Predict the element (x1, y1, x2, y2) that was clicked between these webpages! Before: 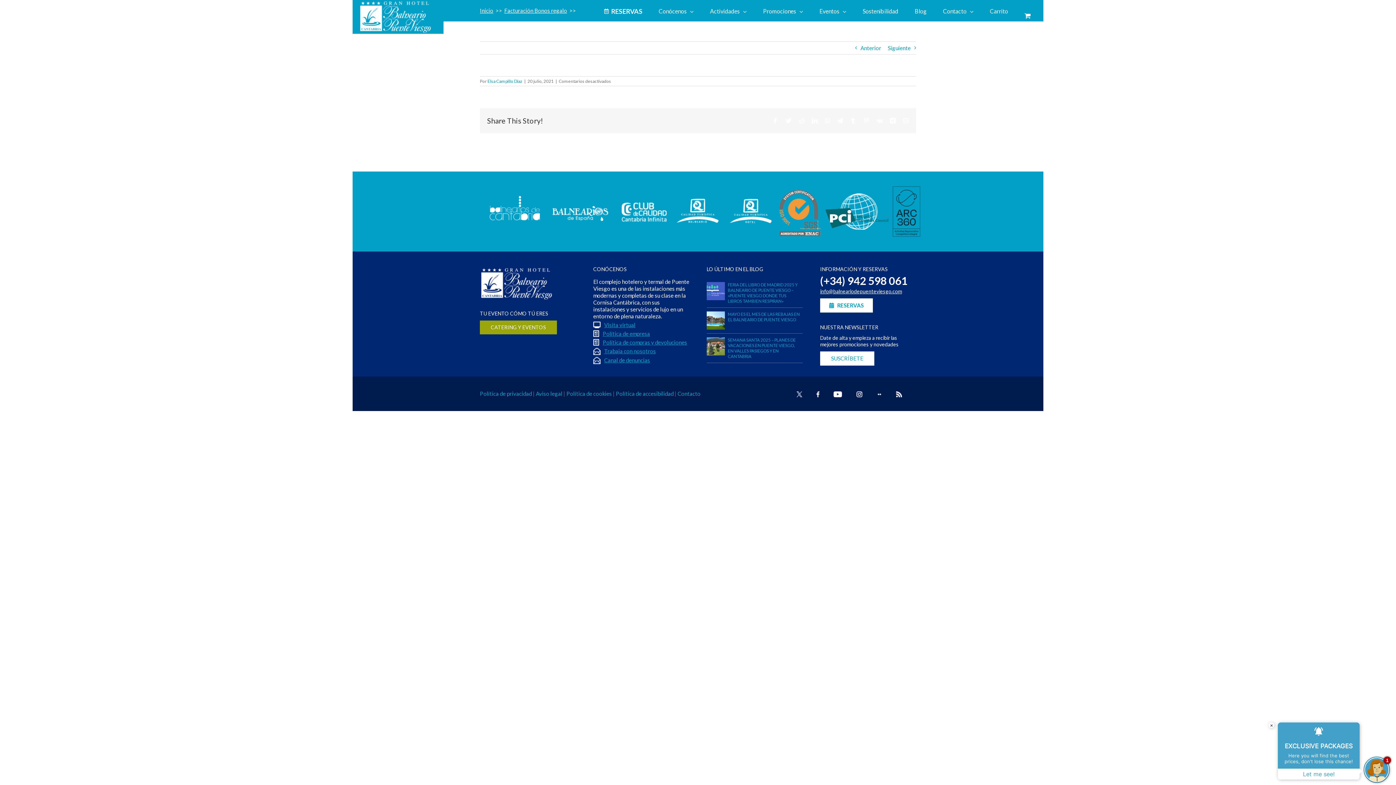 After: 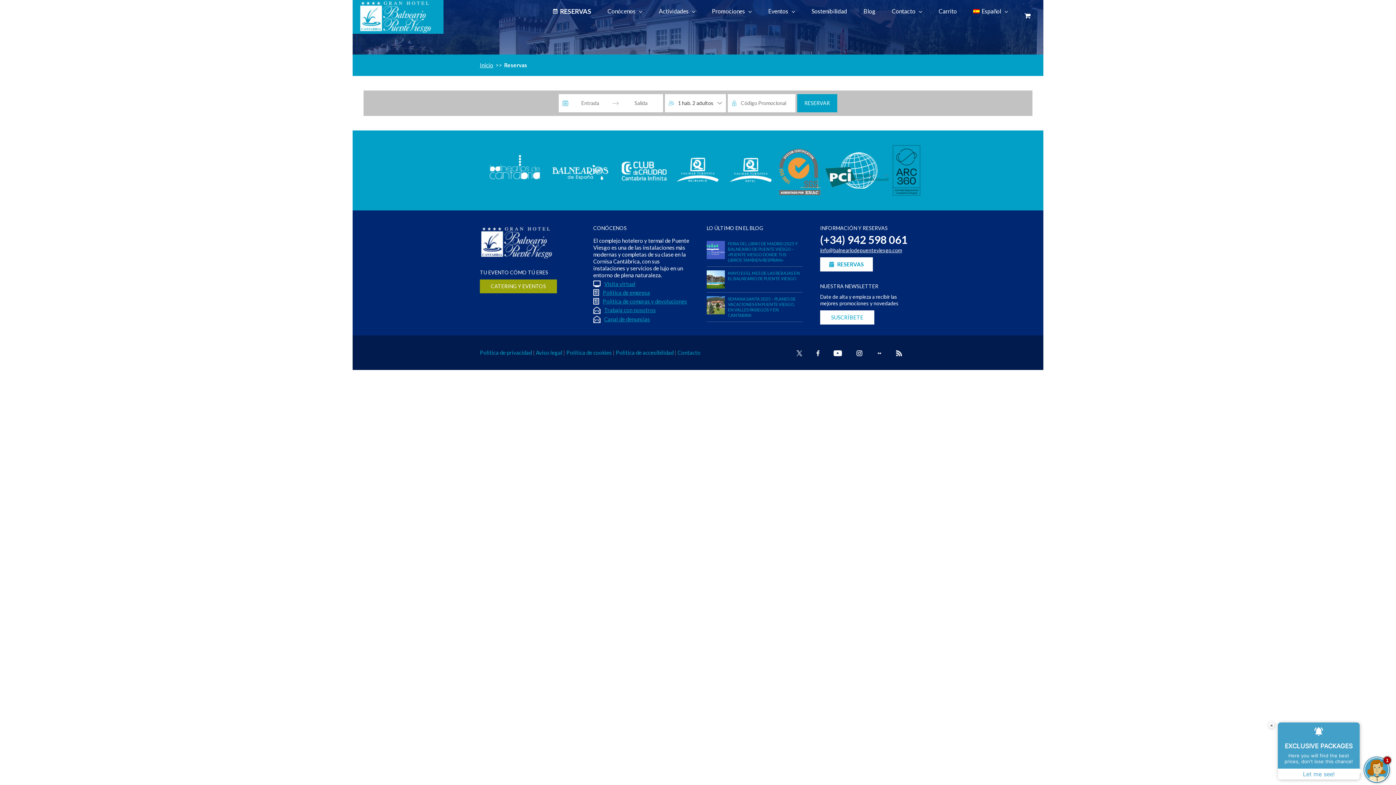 Action: bbox: (820, 298, 873, 312) label:    RESERVAS